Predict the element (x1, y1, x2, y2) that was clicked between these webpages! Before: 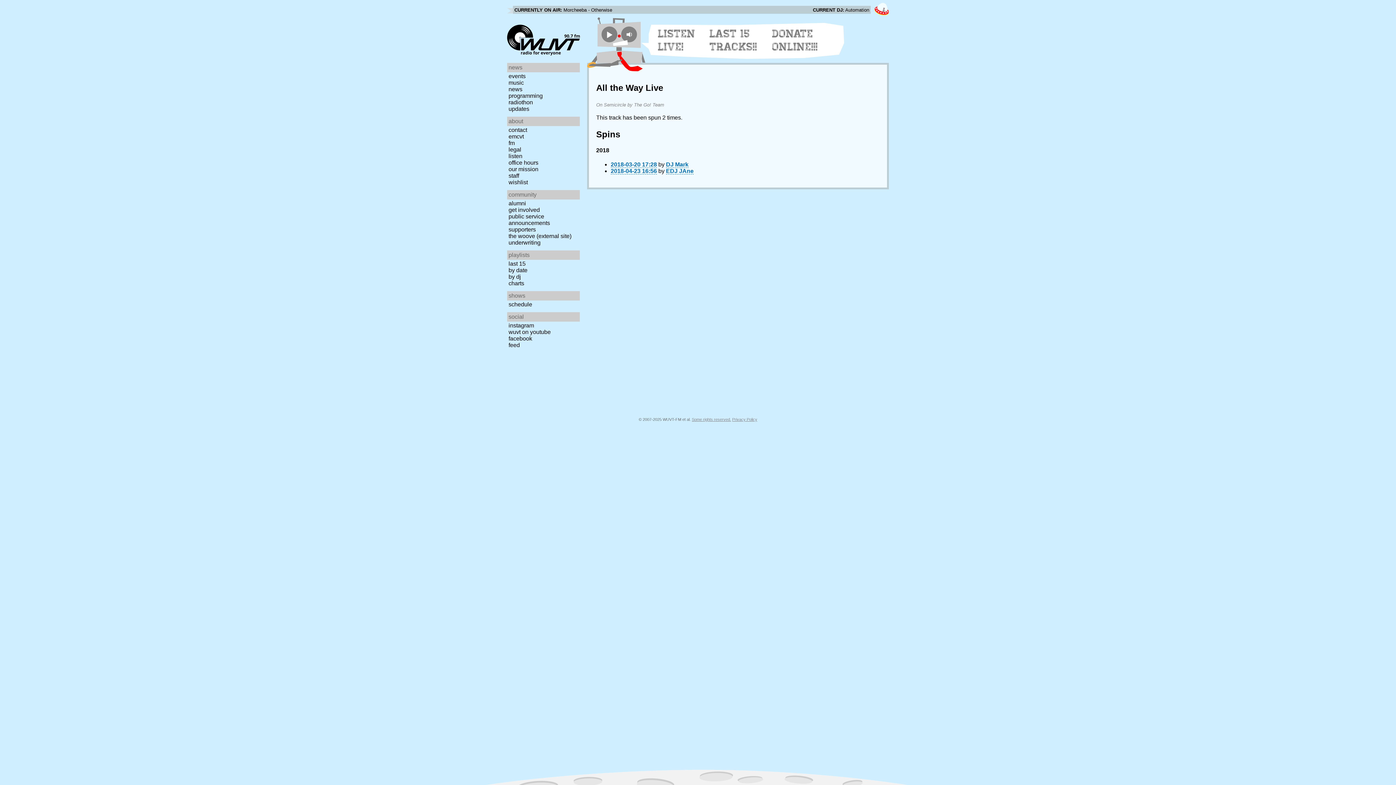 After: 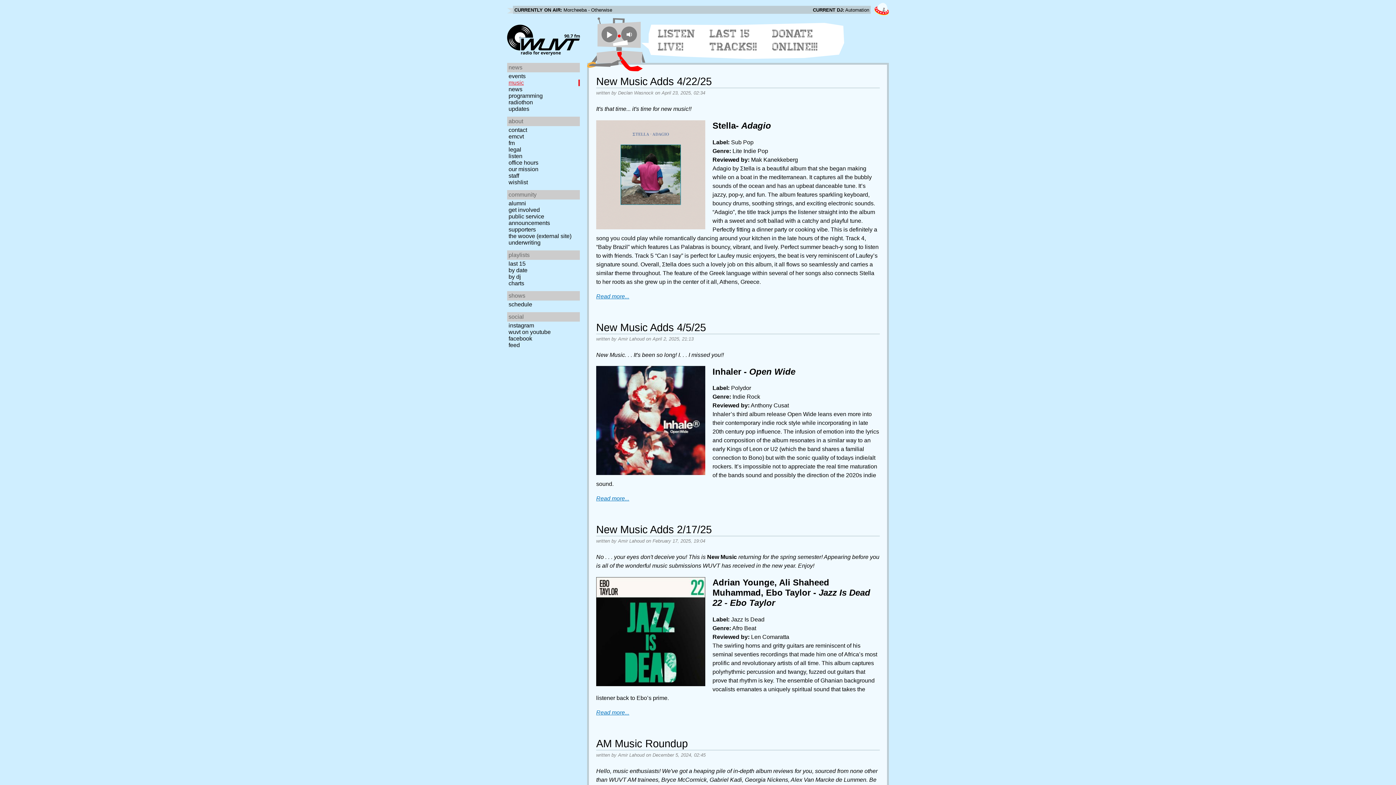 Action: bbox: (507, 79, 582, 86) label: music